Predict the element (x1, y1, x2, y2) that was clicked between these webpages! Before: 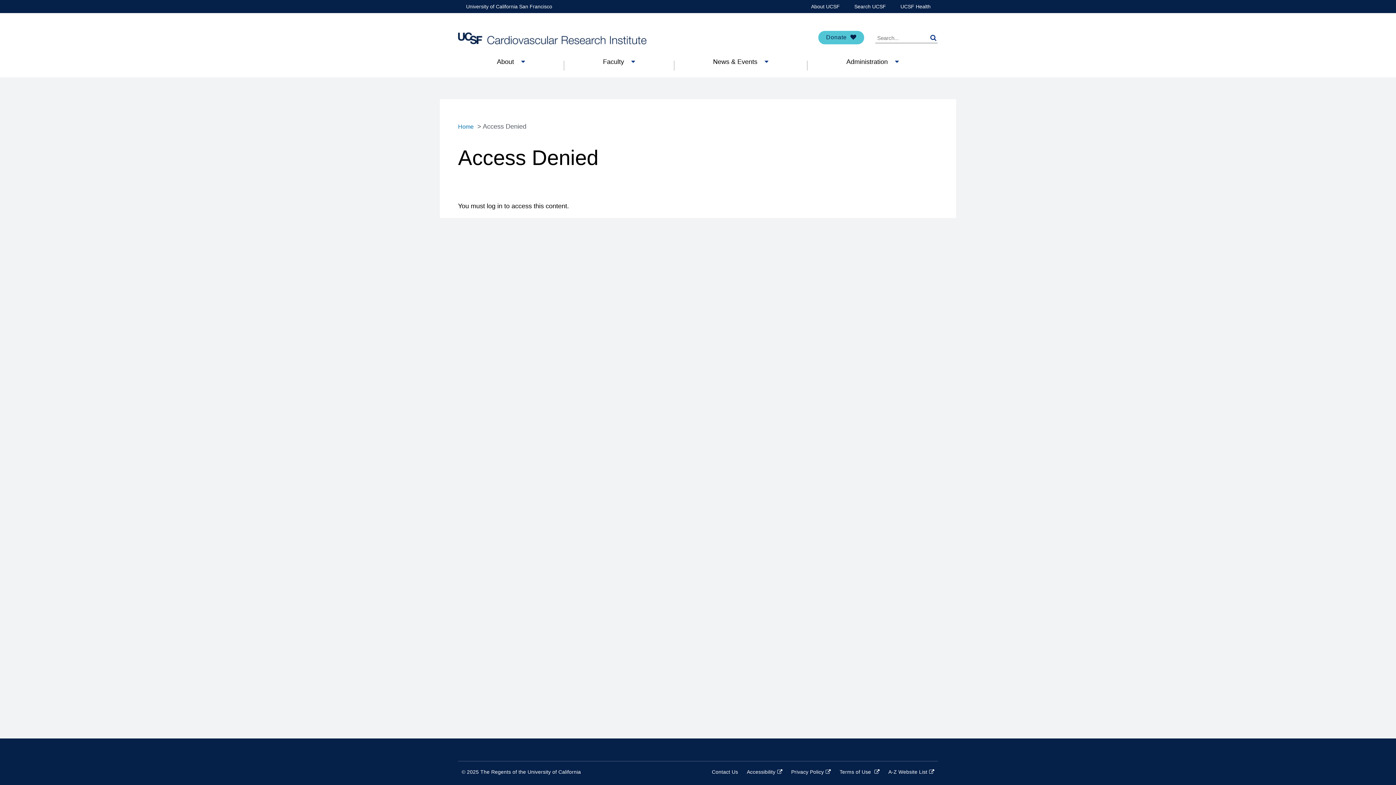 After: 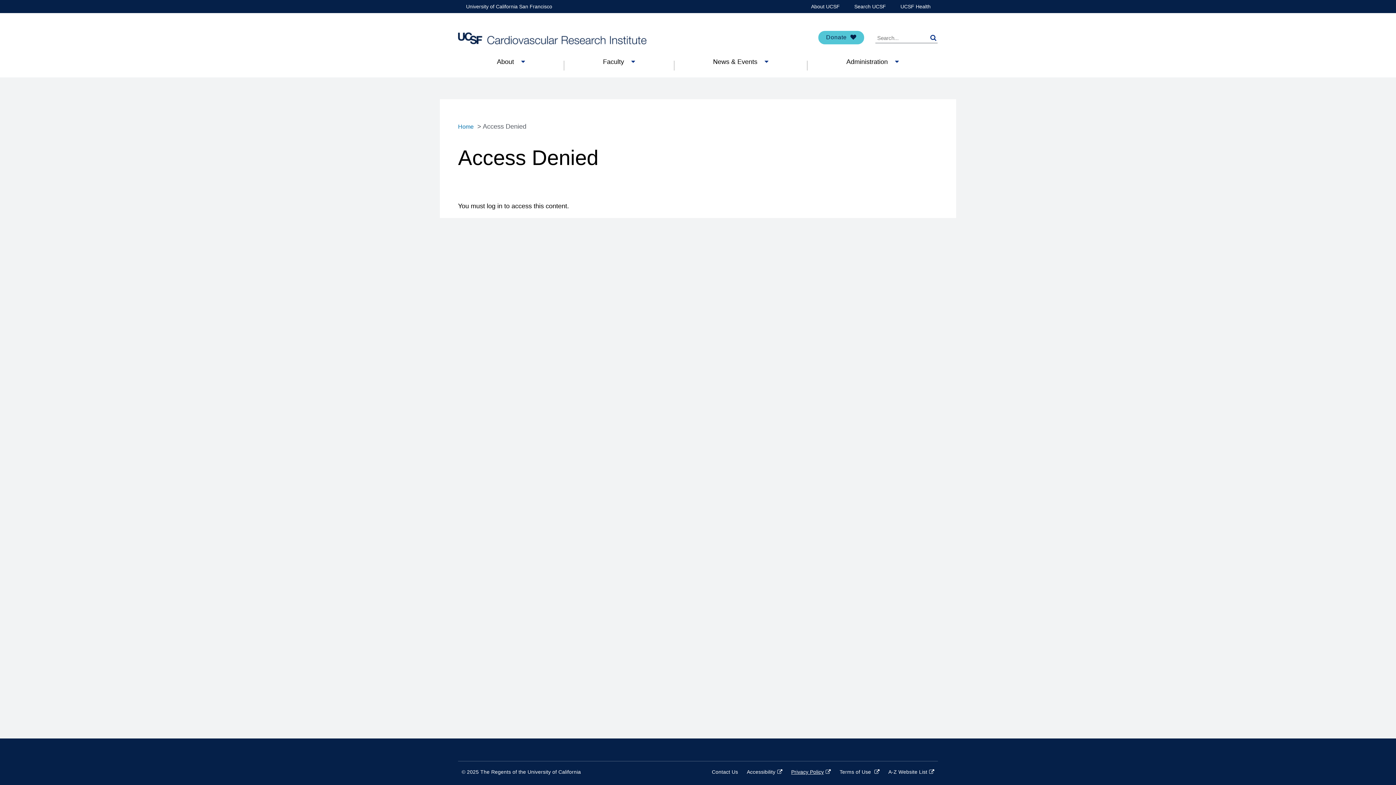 Action: label: Privacy Policy
(link is external) bbox: (791, 769, 831, 775)